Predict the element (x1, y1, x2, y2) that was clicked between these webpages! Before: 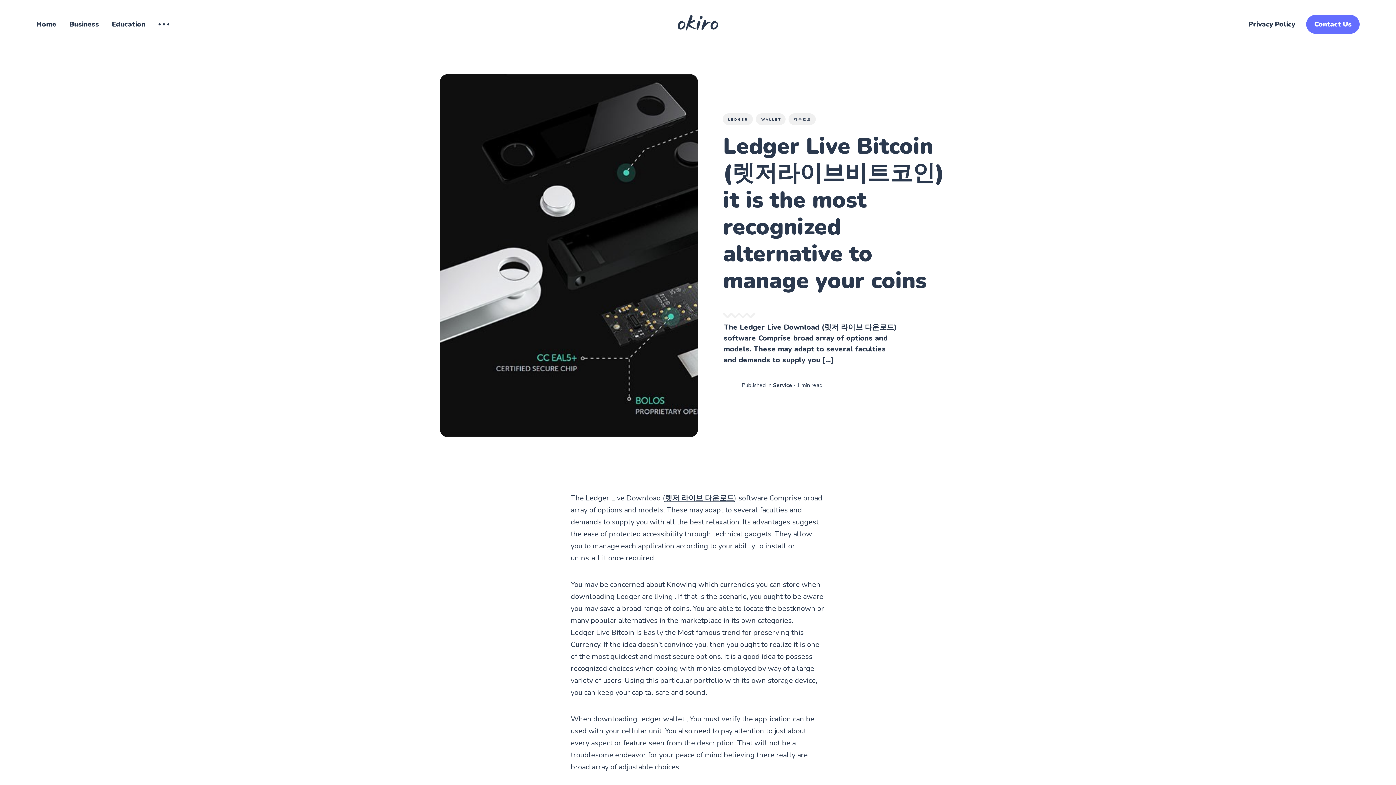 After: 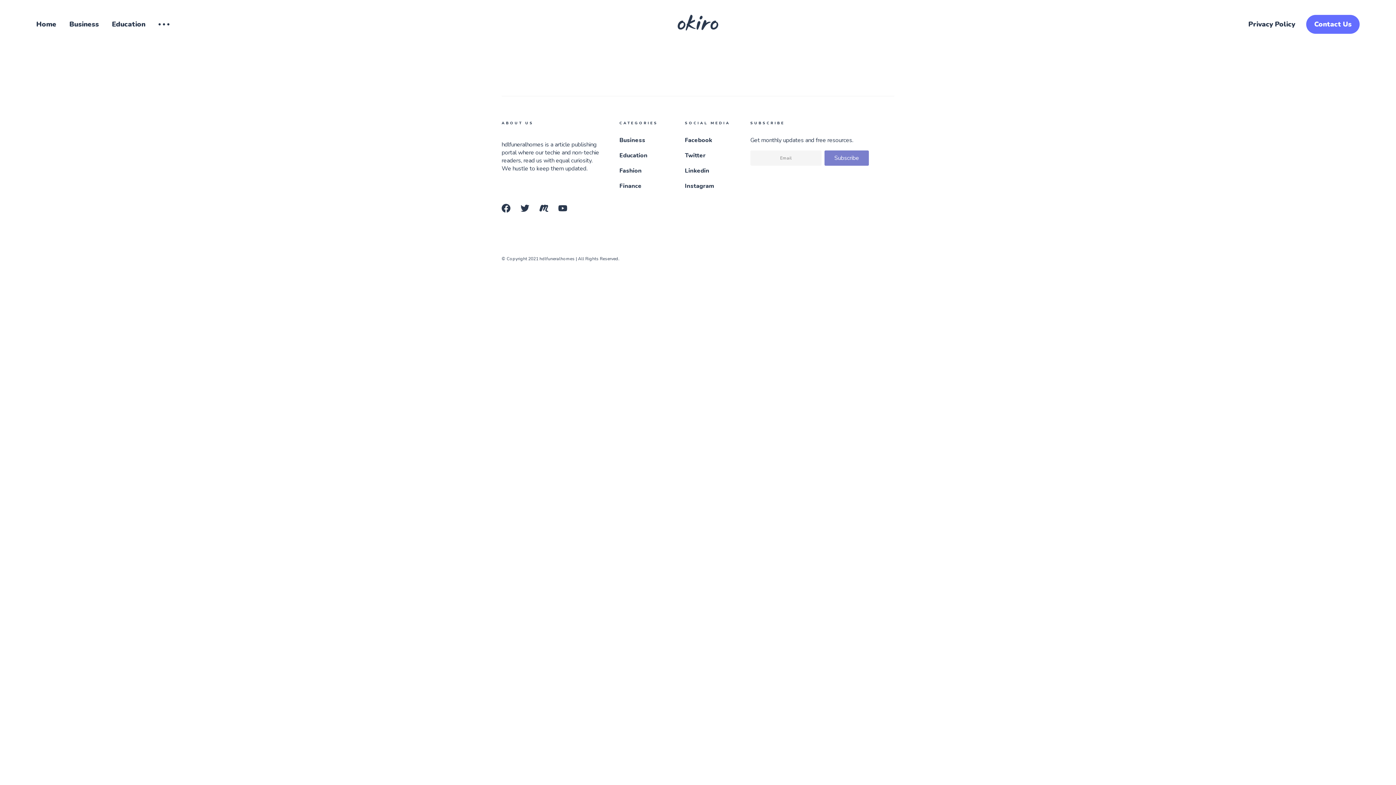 Action: bbox: (722, 380, 738, 396)